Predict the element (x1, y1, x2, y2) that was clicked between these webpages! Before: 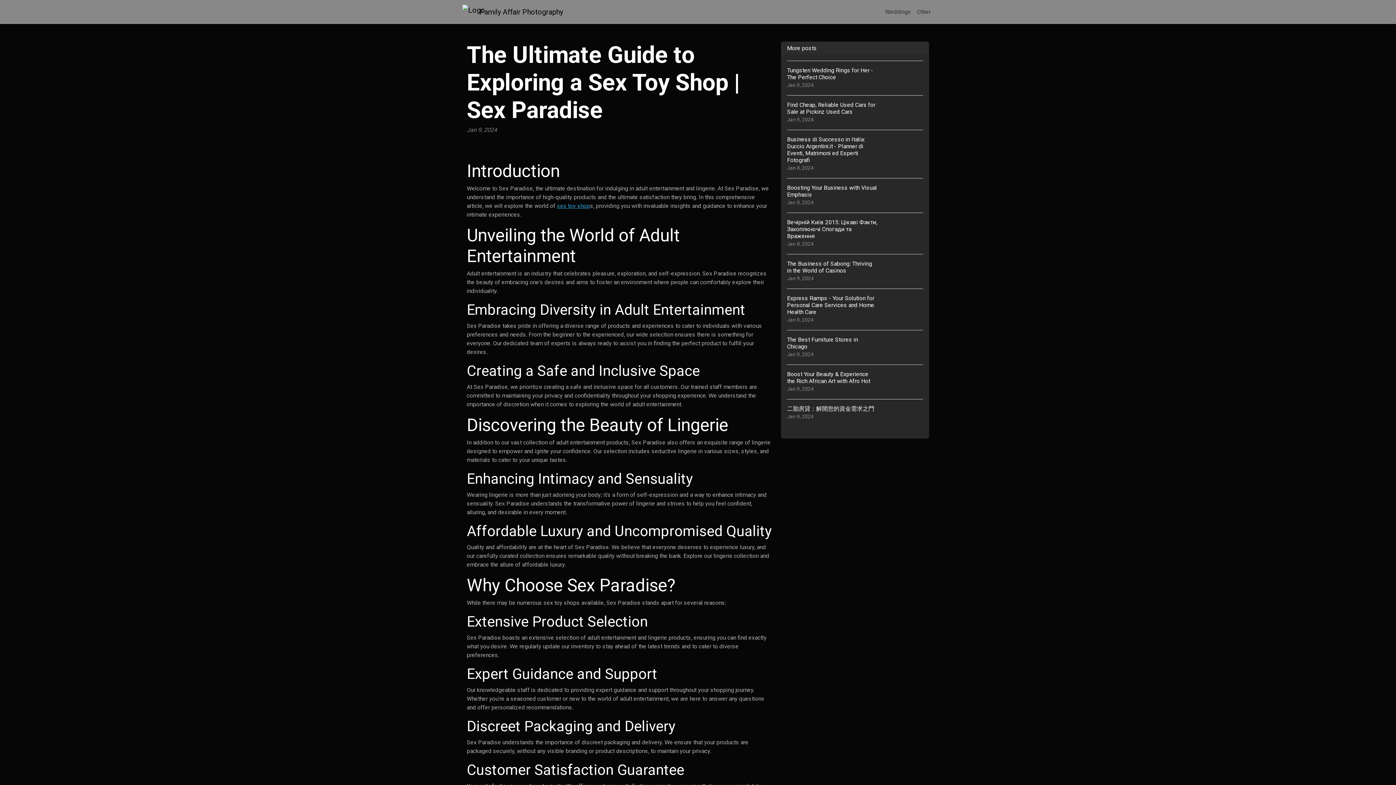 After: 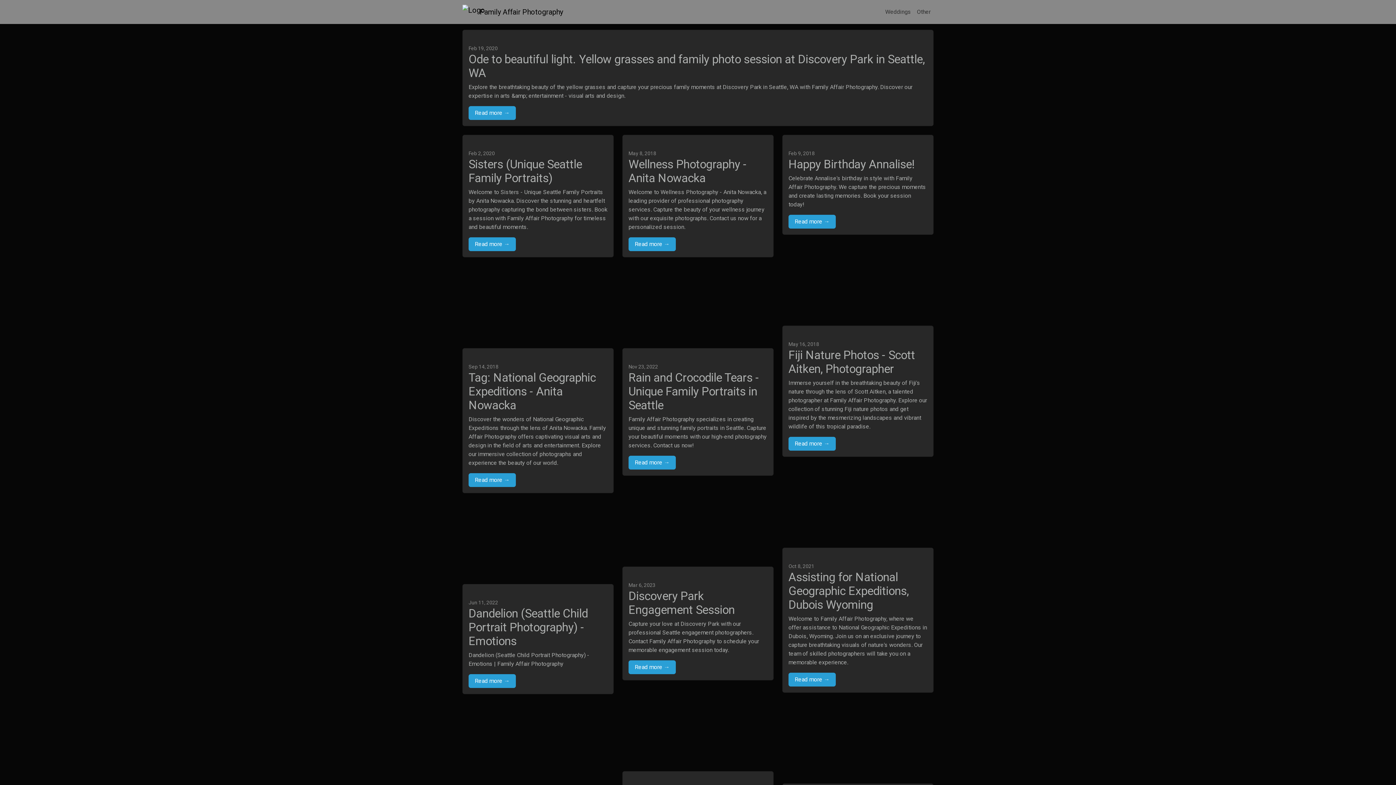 Action: bbox: (914, 4, 933, 19) label: Other